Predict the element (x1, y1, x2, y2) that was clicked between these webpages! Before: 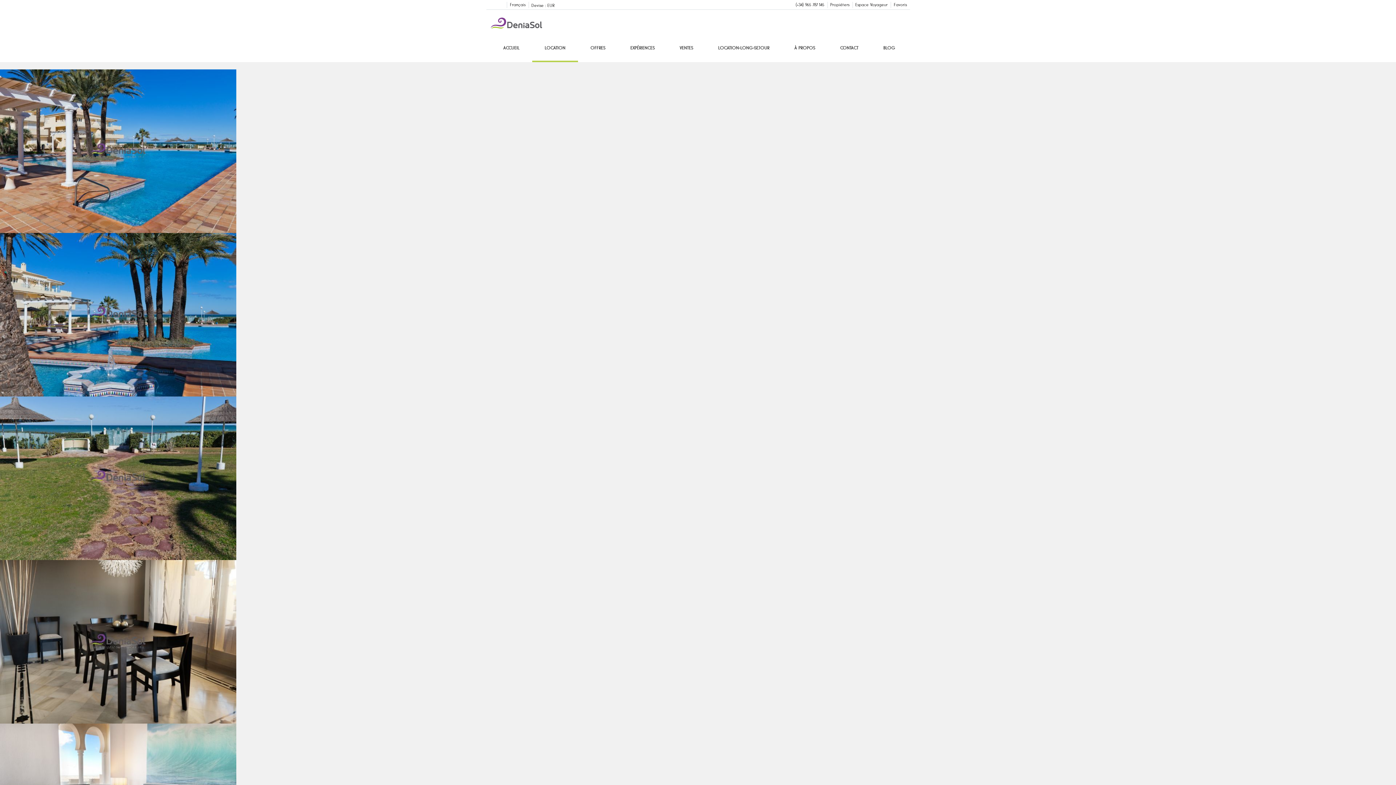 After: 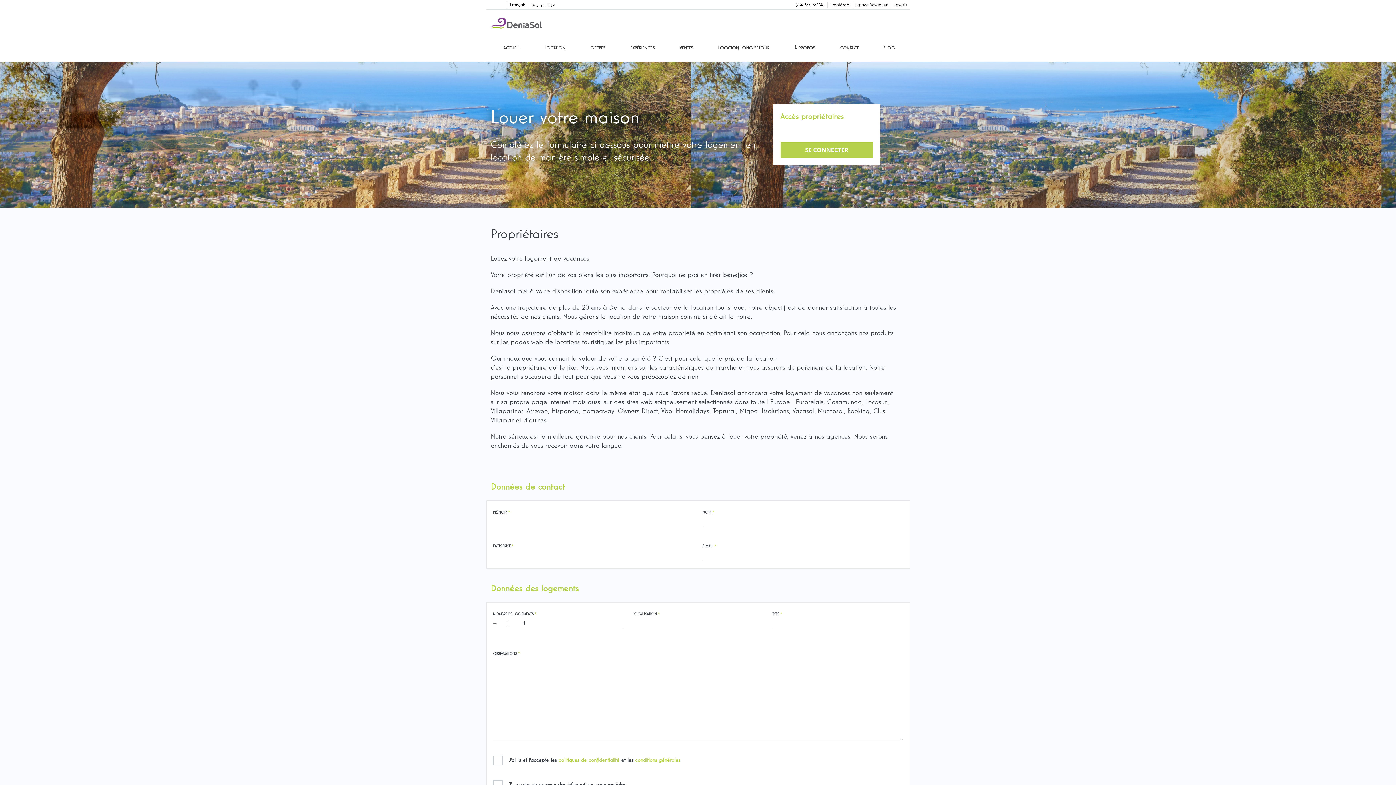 Action: label: Propiéters bbox: (827, 0, 852, 9)